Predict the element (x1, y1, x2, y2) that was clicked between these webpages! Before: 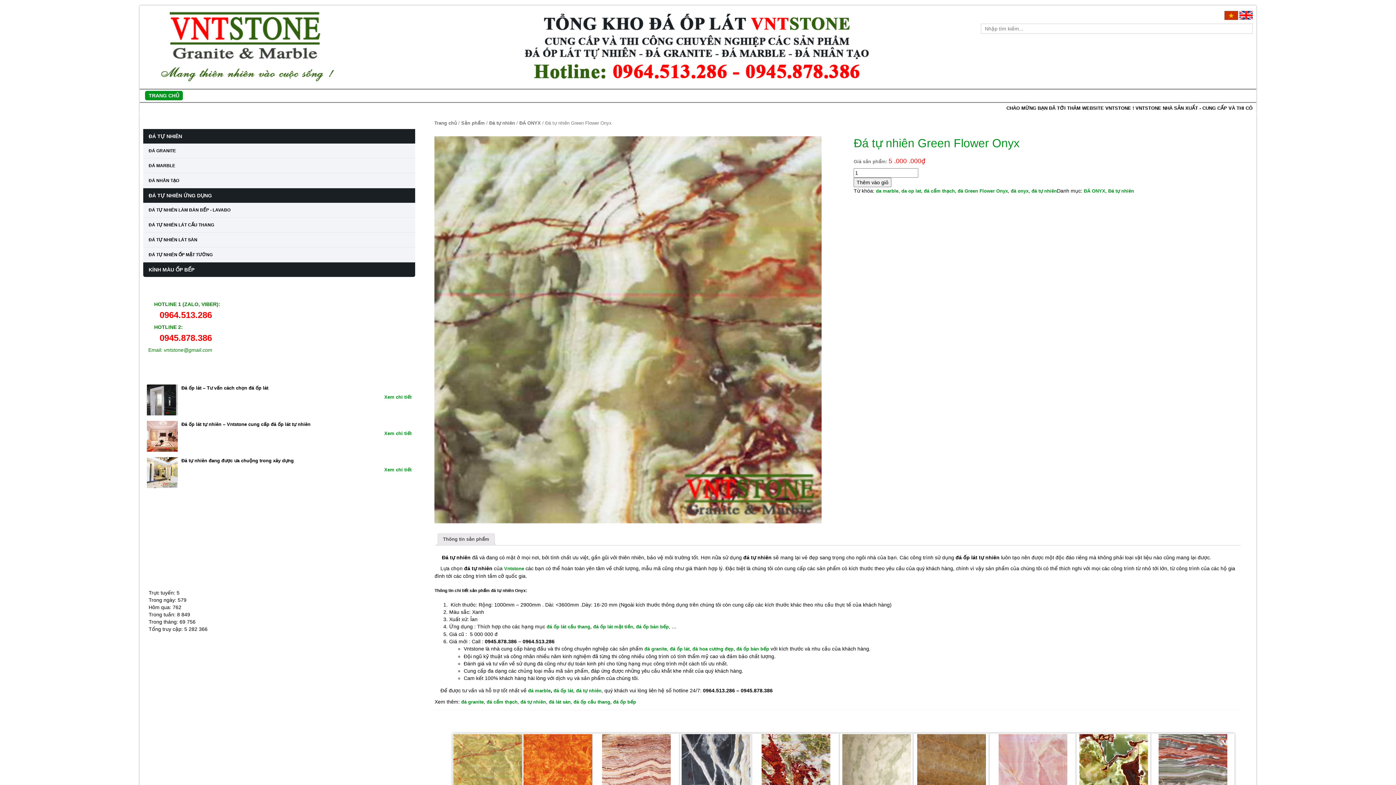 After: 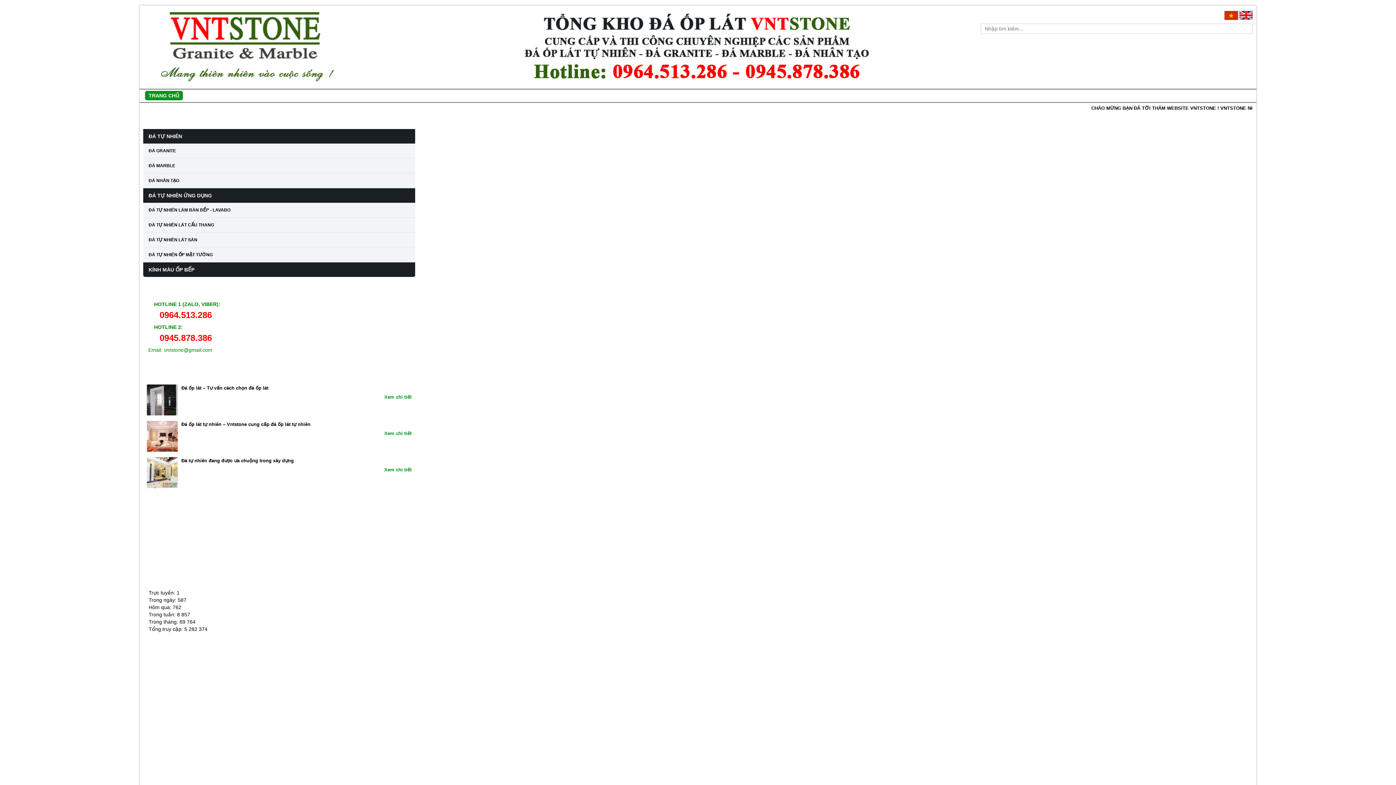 Action: bbox: (143, 10, 420, 83)